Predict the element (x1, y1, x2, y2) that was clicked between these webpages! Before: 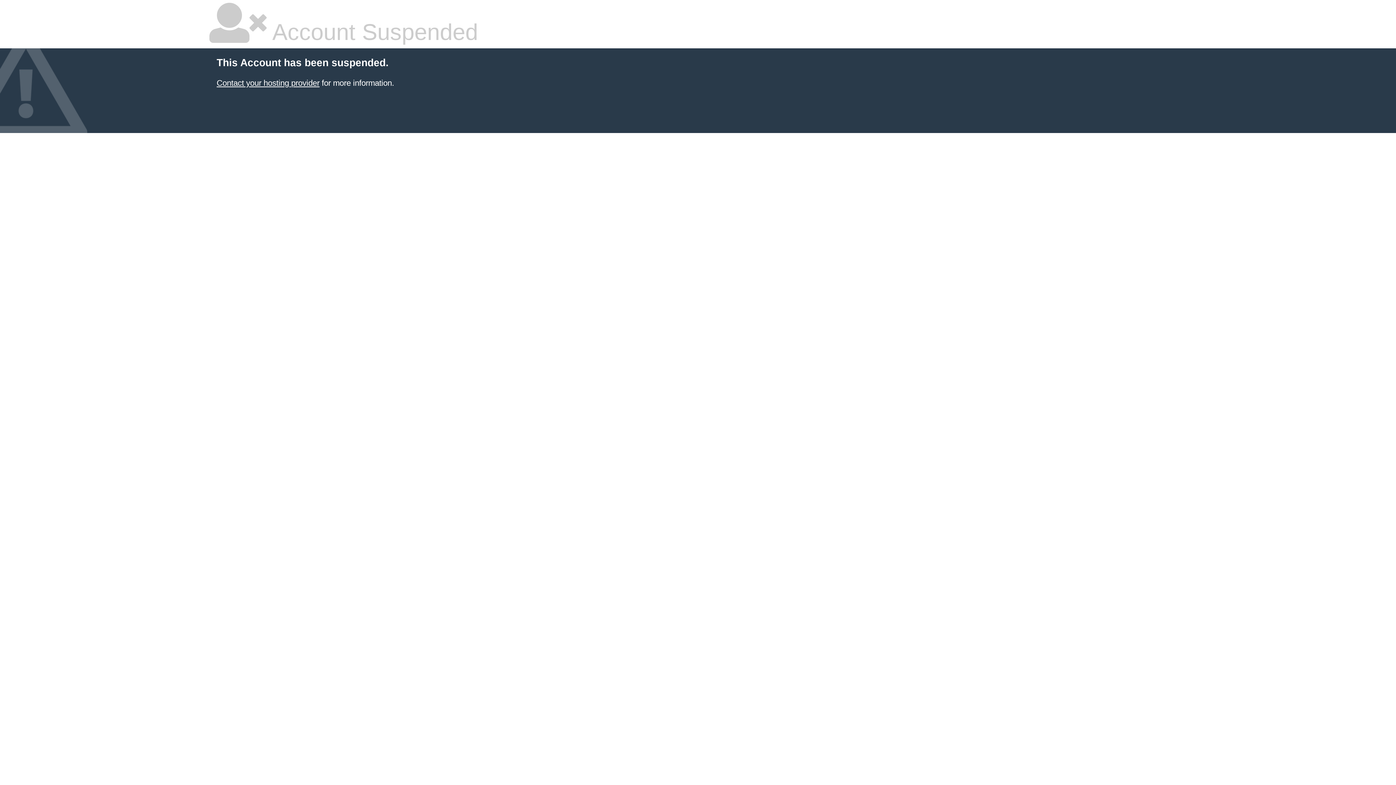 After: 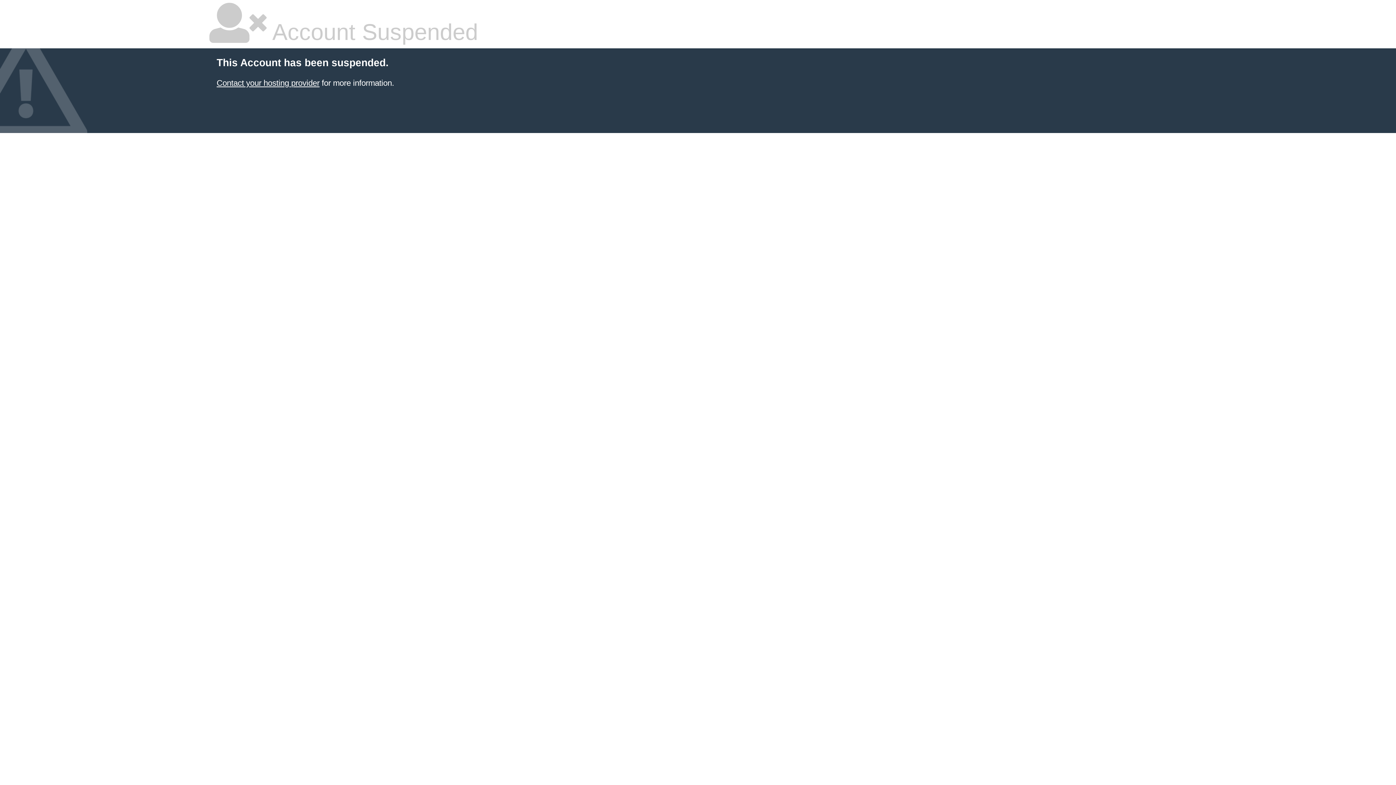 Action: label: Contact your hosting provider bbox: (216, 78, 319, 87)